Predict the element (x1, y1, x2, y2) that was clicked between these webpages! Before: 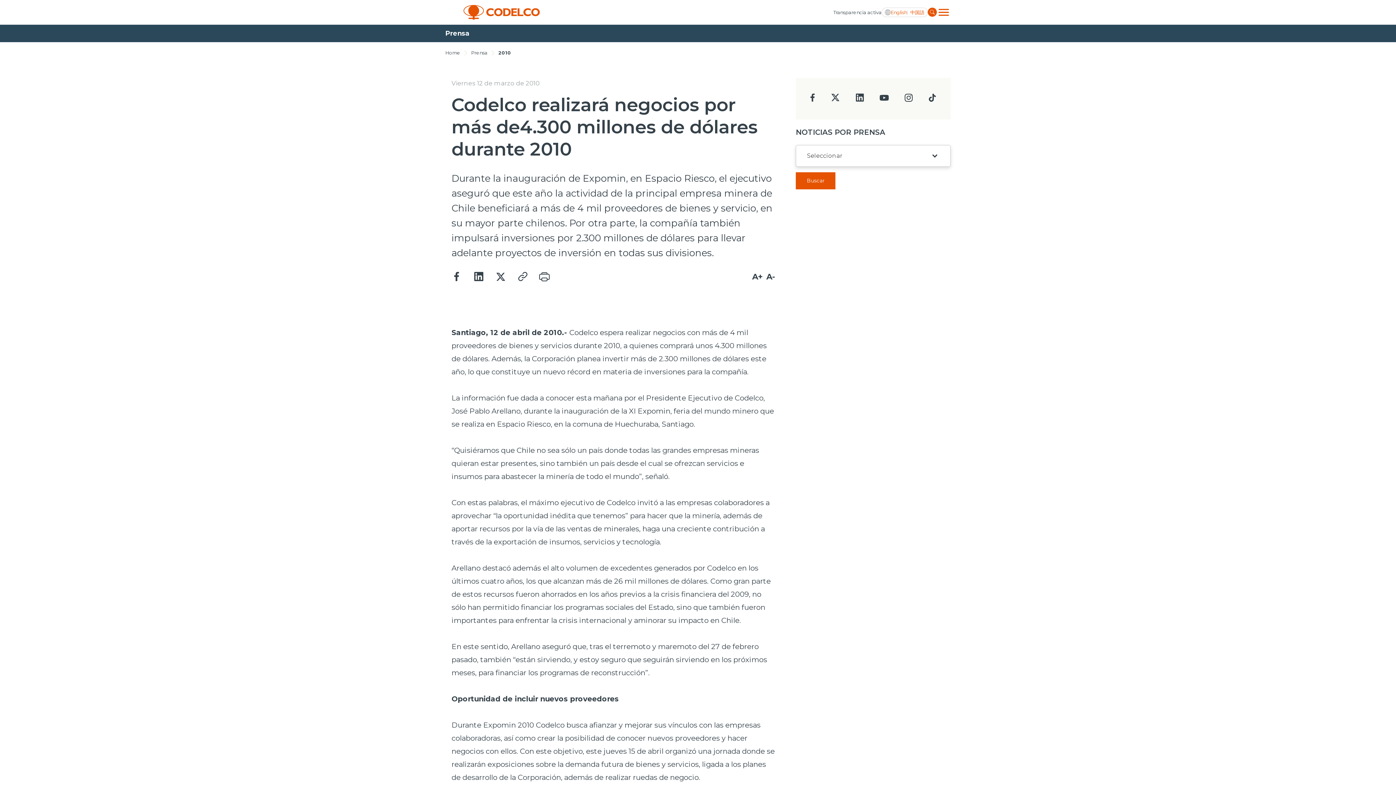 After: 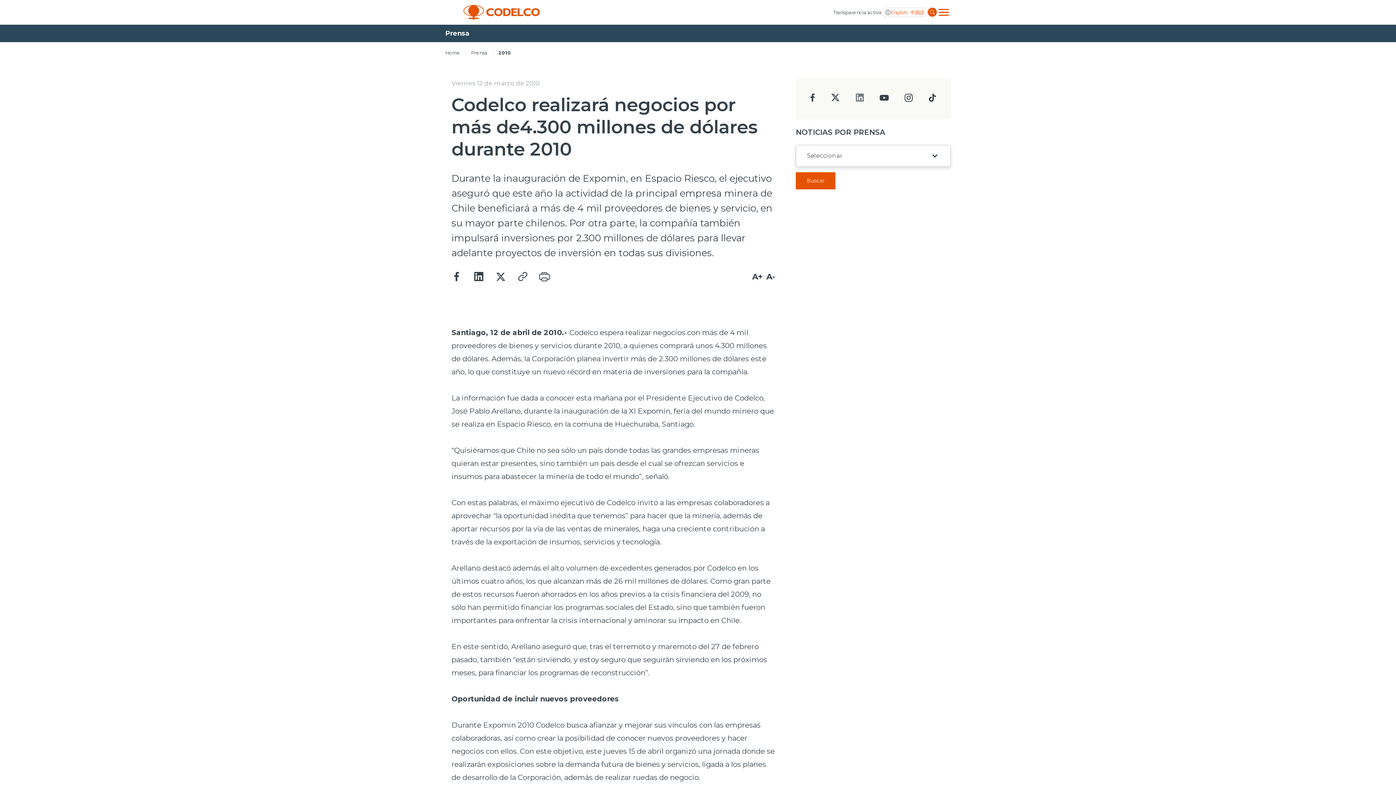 Action: bbox: (855, 96, 864, 103)